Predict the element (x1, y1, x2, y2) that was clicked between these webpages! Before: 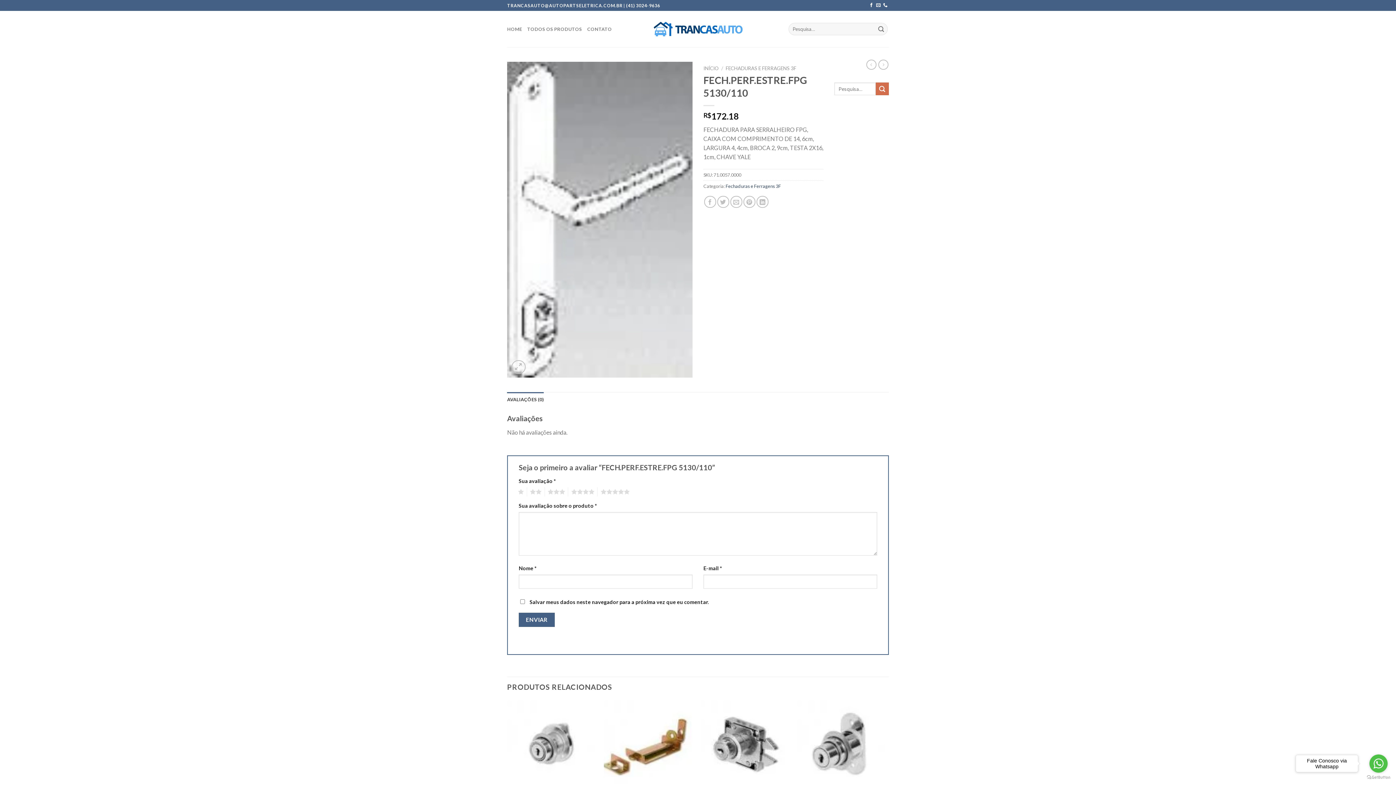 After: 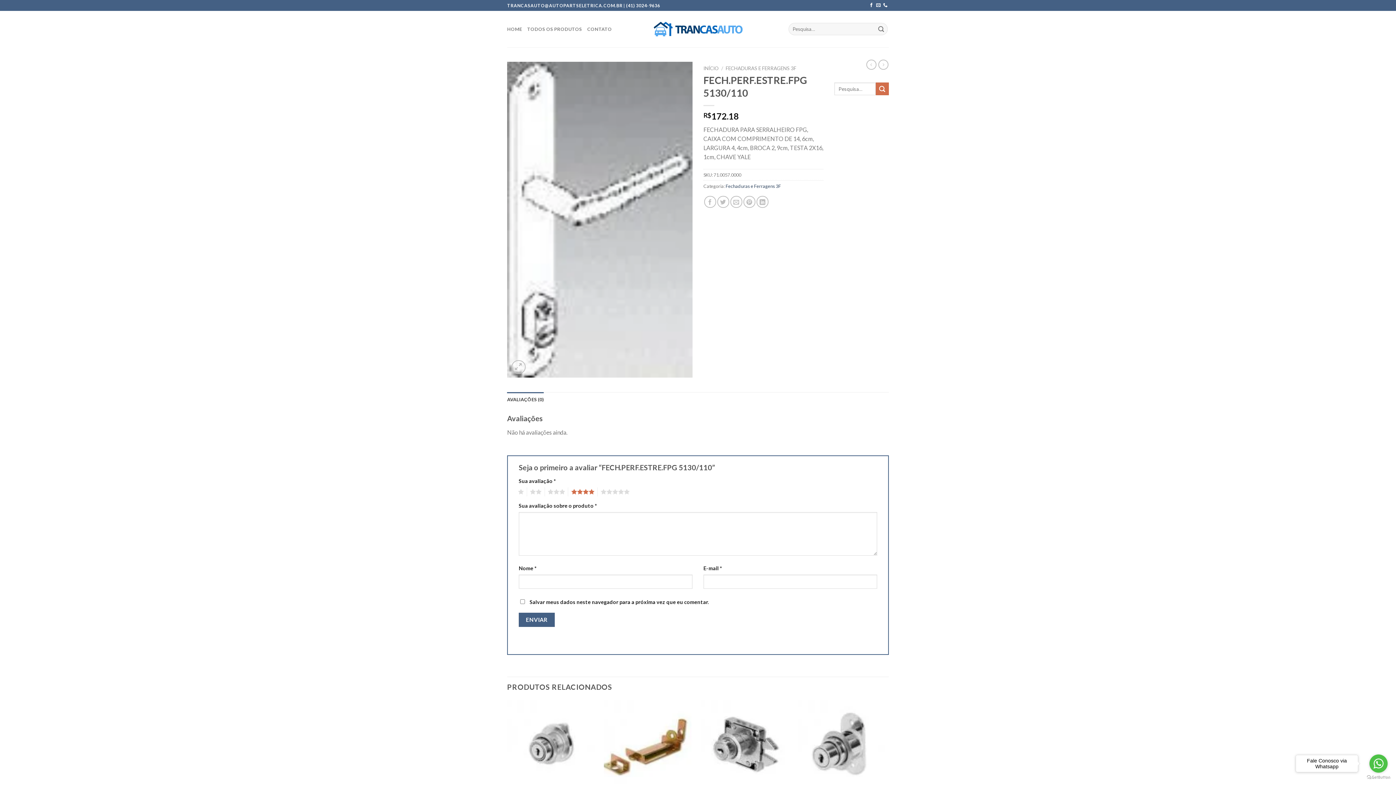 Action: label: 4 bbox: (568, 487, 594, 496)